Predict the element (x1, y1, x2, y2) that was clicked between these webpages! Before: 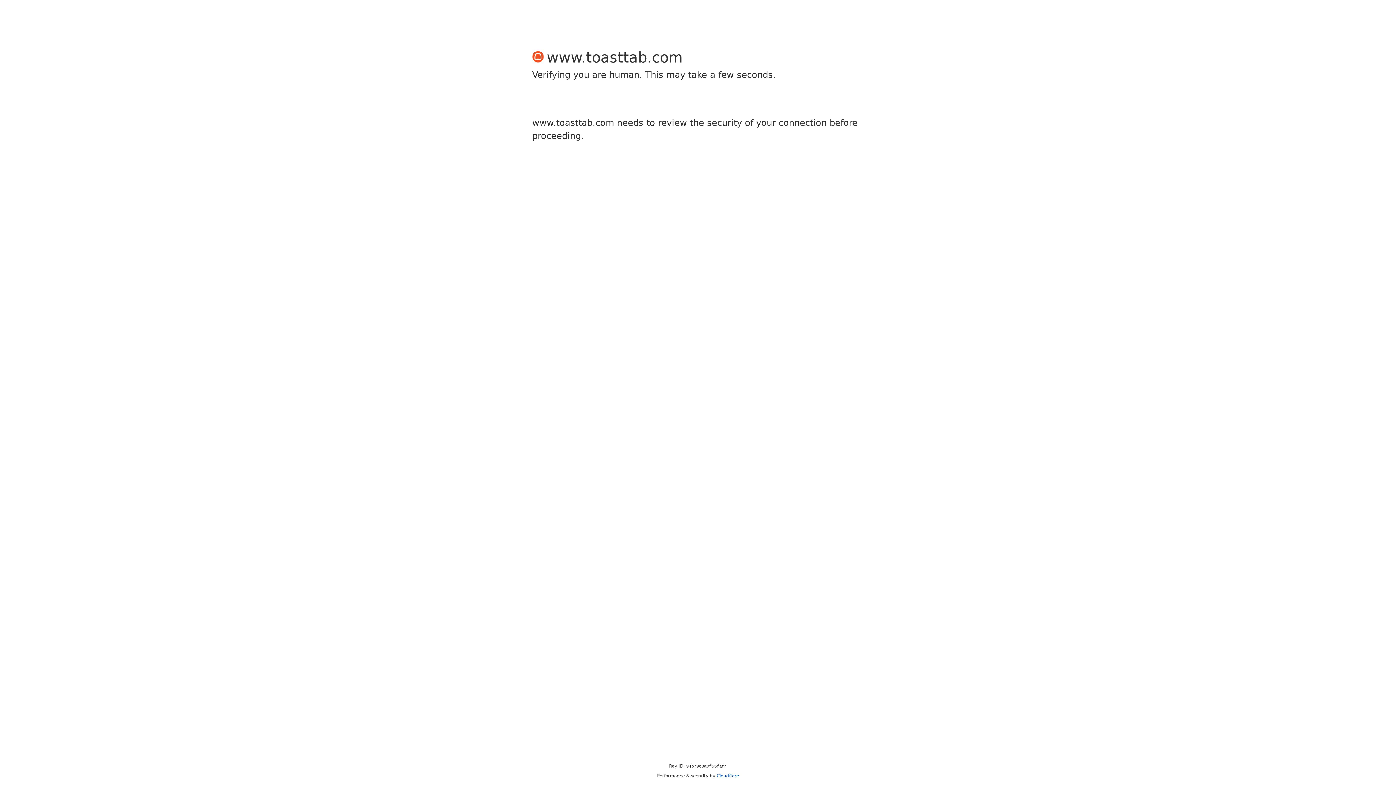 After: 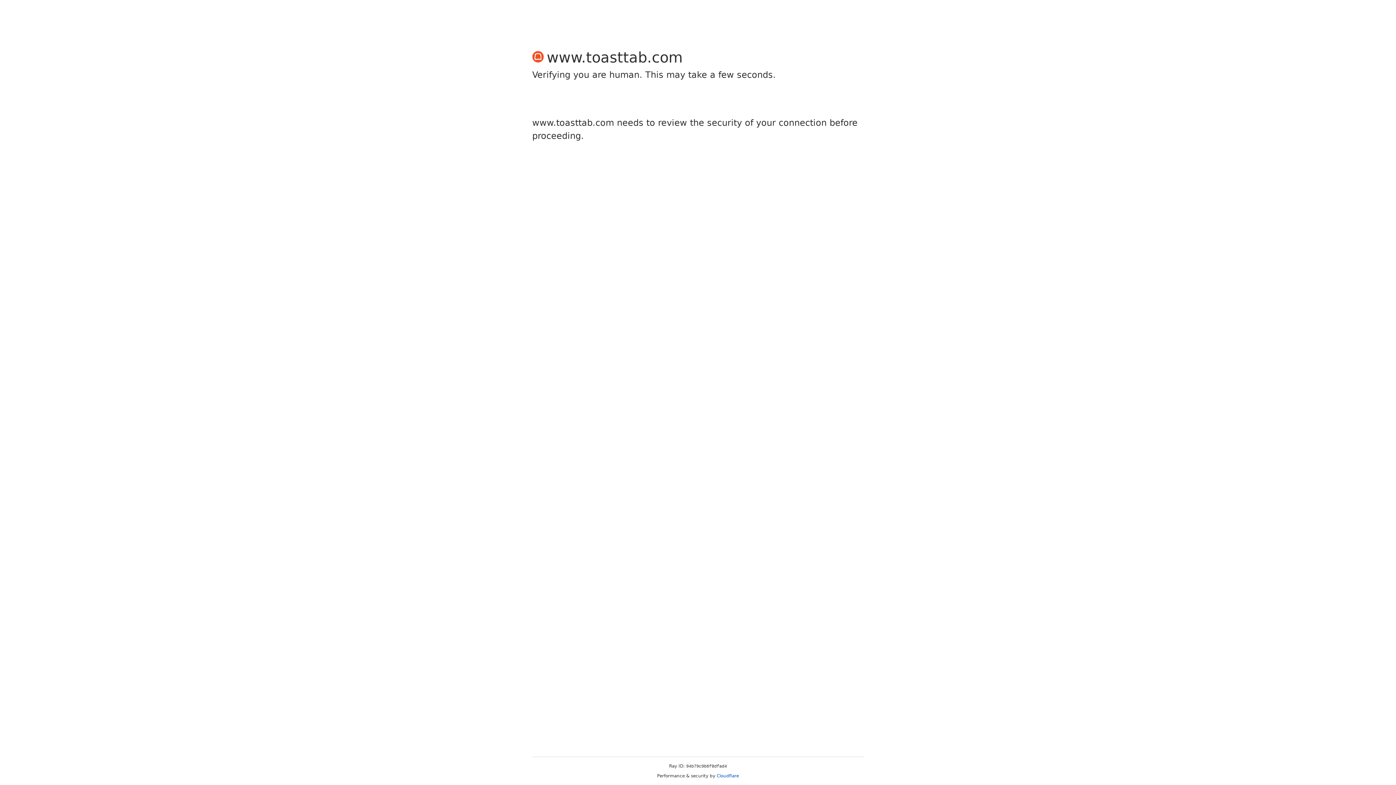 Action: bbox: (716, 773, 739, 778) label: Cloudflare